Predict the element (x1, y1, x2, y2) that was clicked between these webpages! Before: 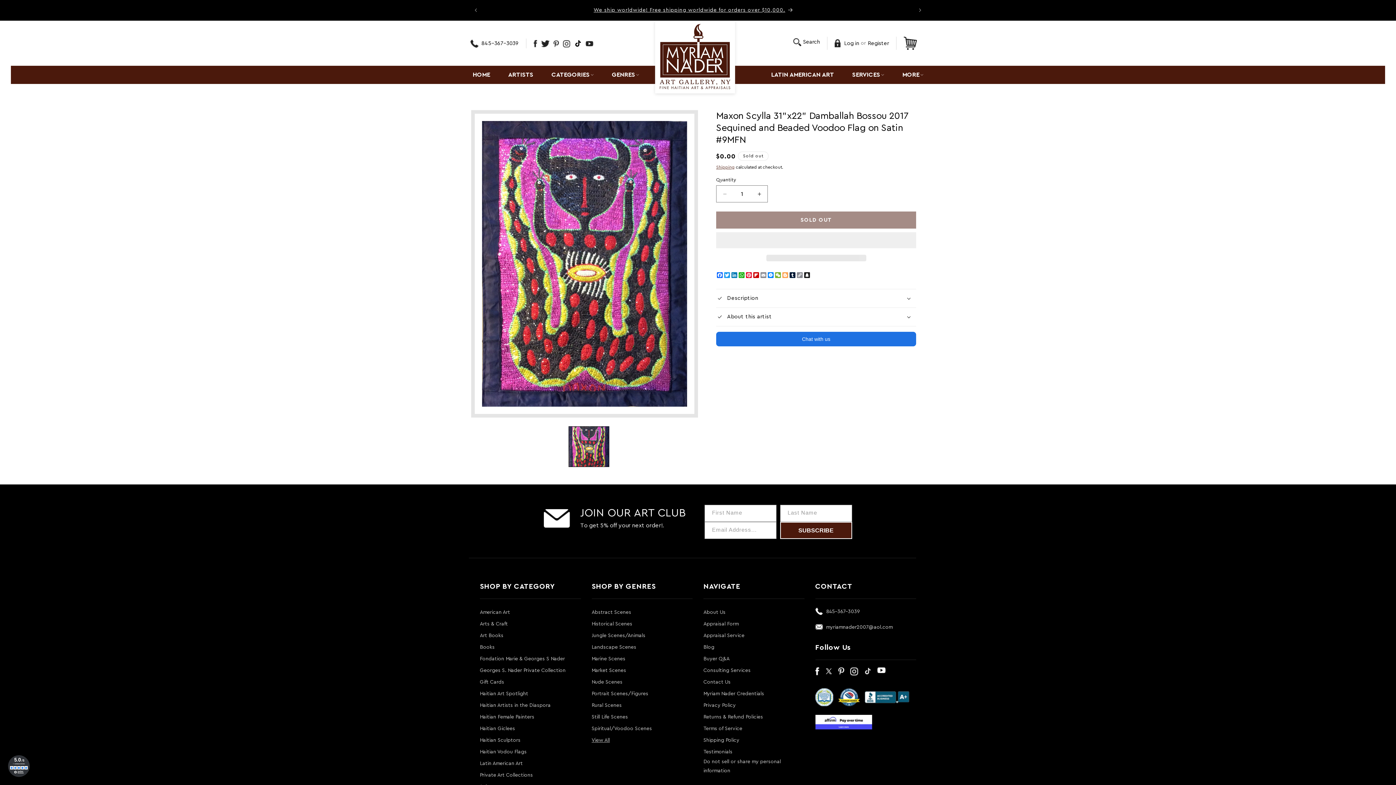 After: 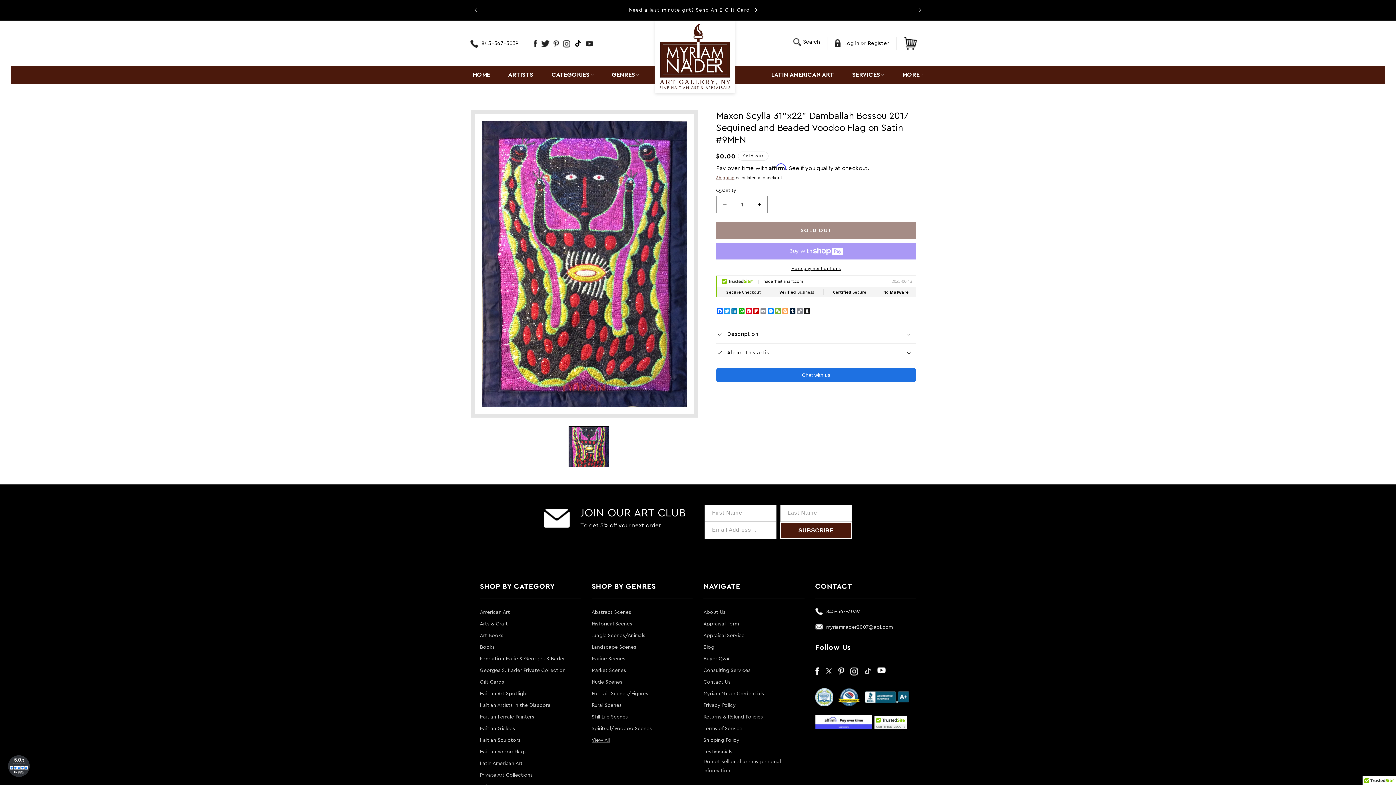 Action: bbox: (7, 755, 29, 777)